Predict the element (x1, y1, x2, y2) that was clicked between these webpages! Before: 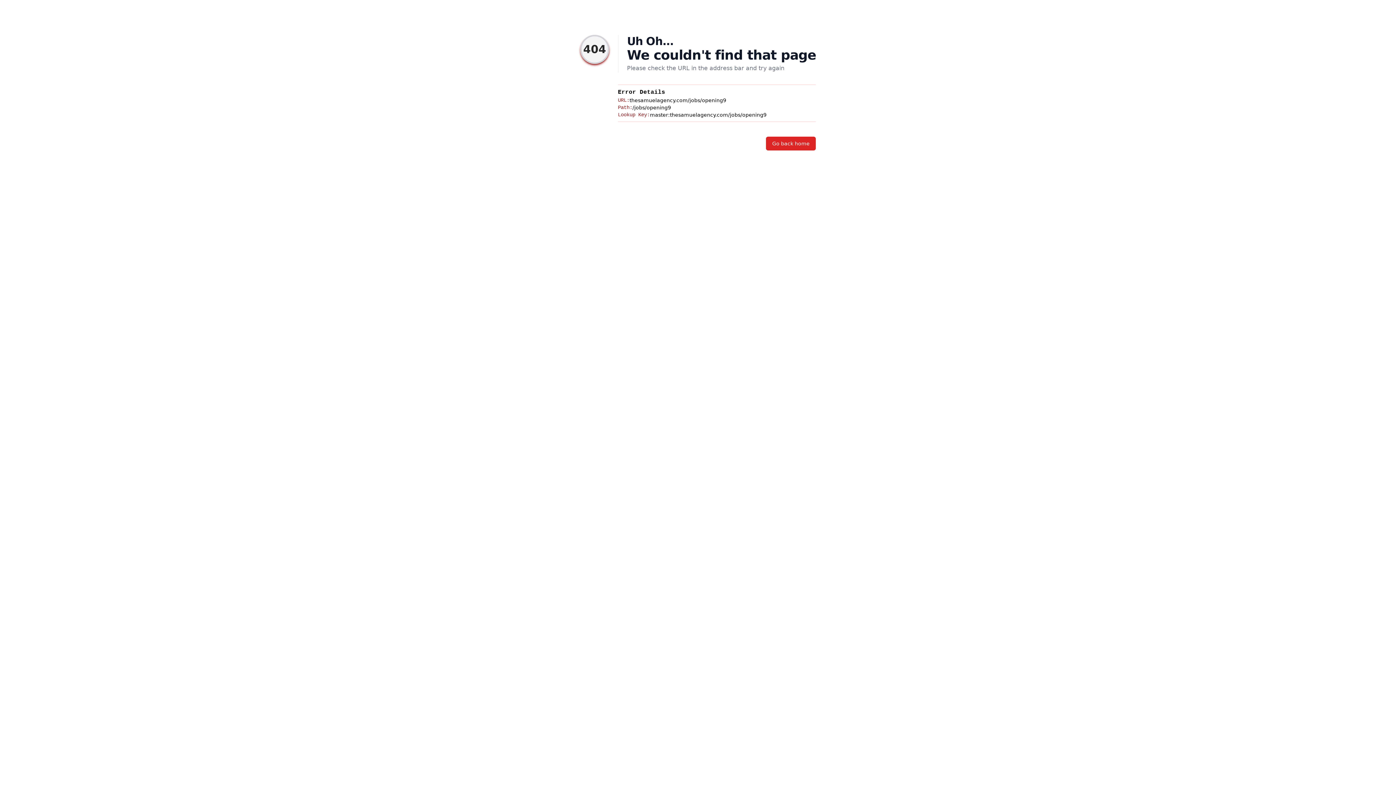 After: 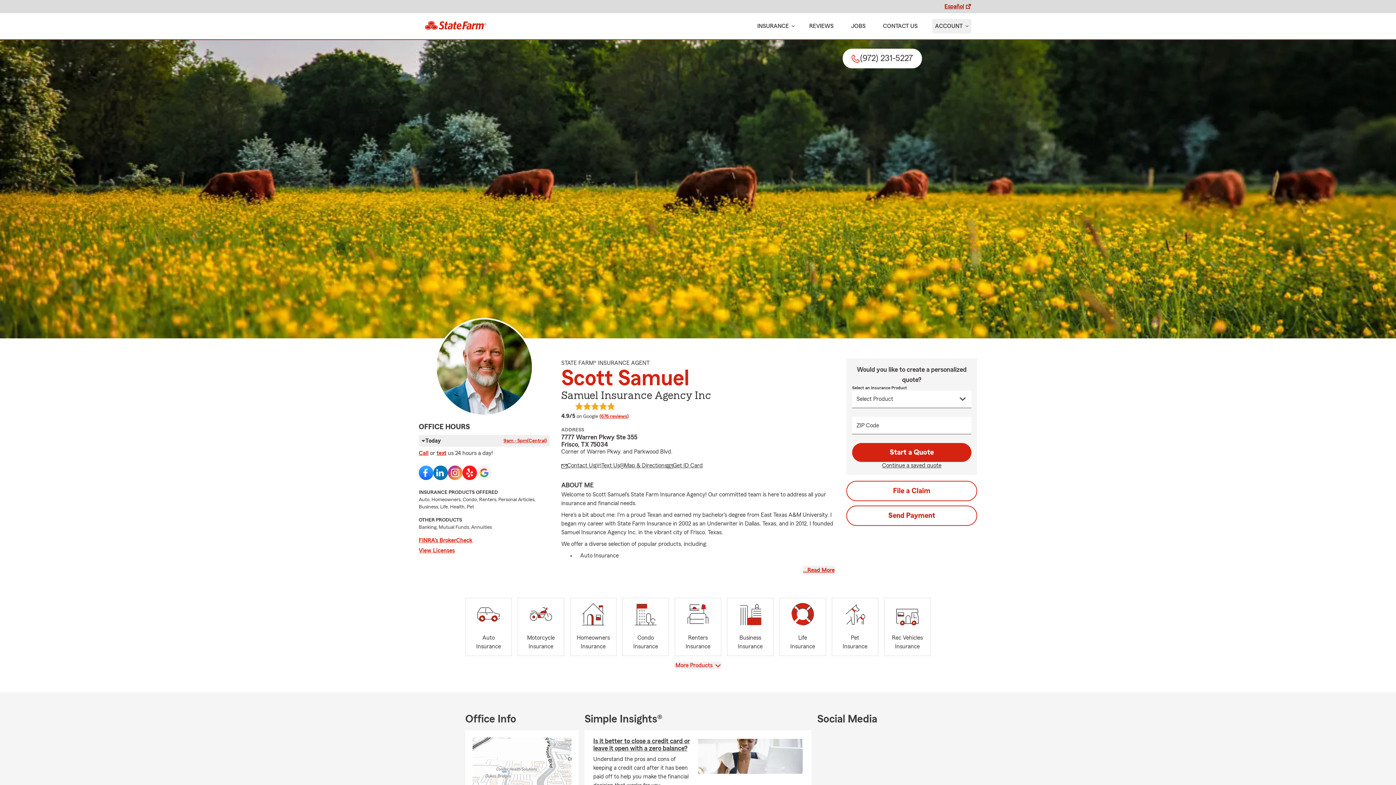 Action: label: Go back home bbox: (766, 136, 816, 150)